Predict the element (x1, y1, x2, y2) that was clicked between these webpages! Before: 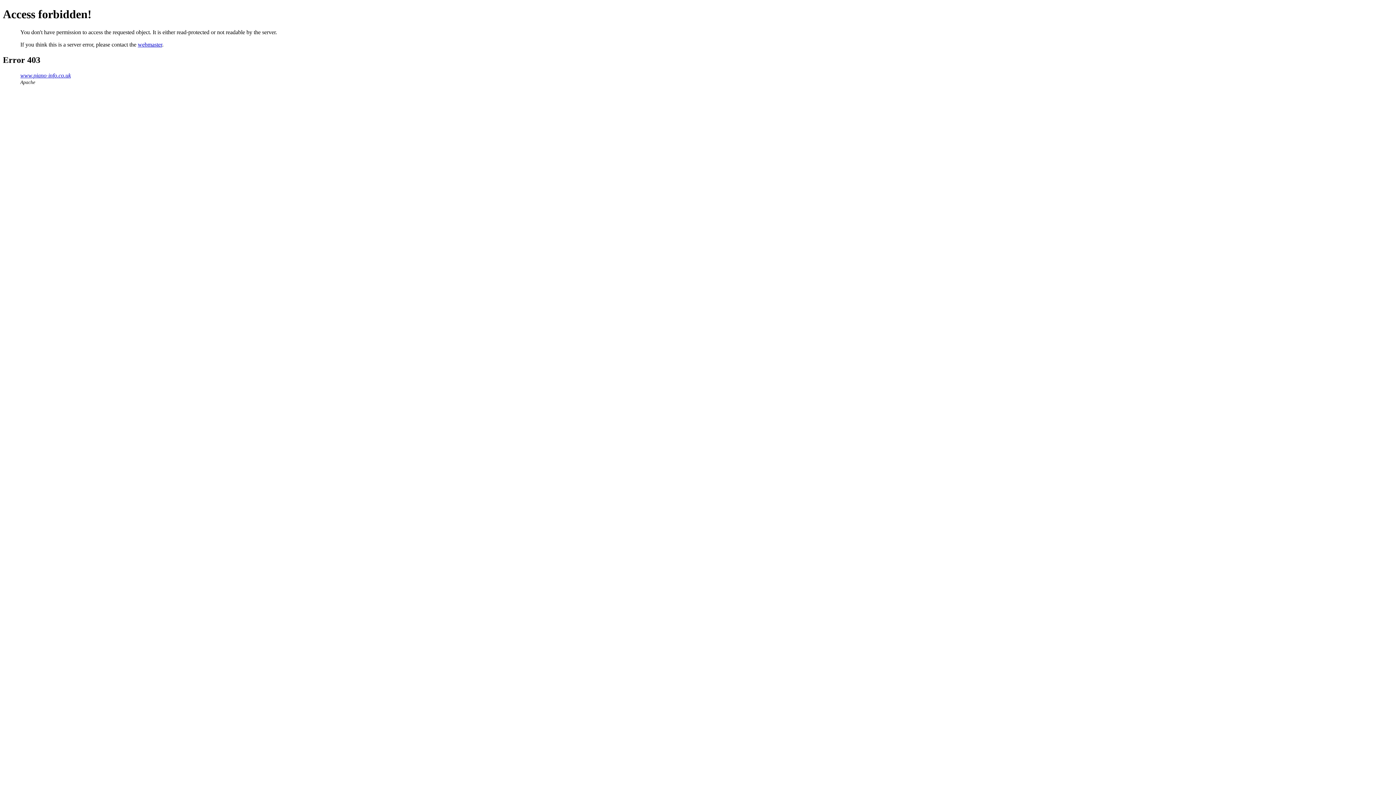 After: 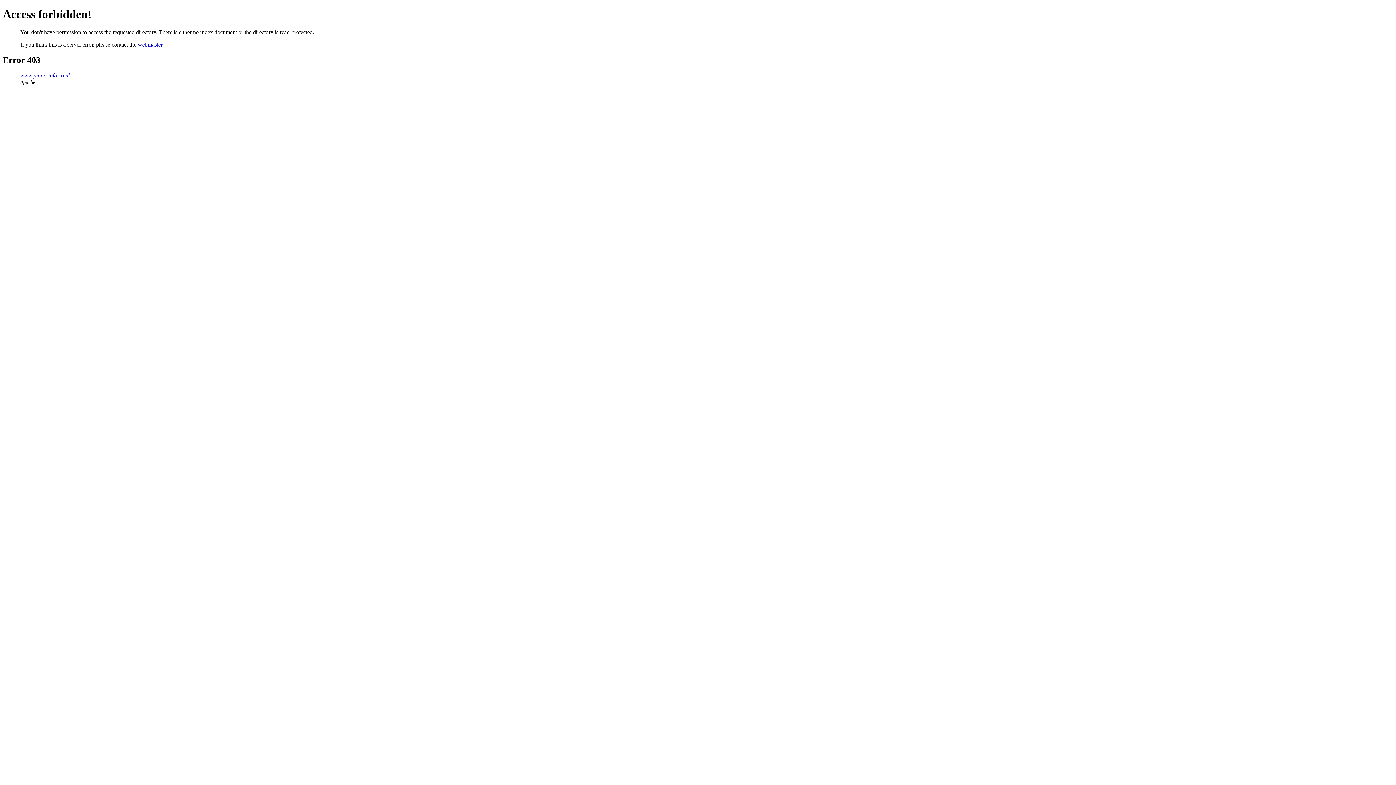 Action: label: www.piano-info.co.uk bbox: (20, 72, 70, 78)